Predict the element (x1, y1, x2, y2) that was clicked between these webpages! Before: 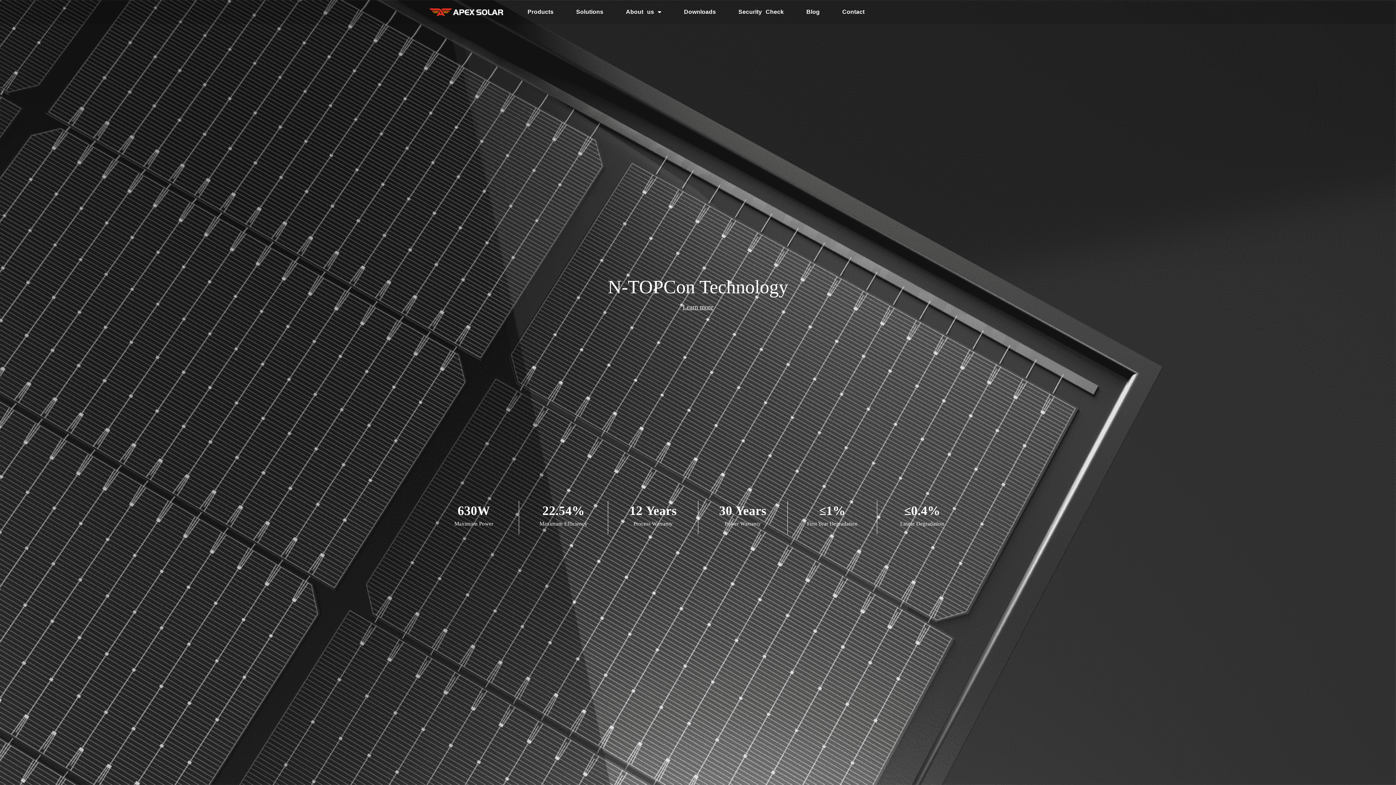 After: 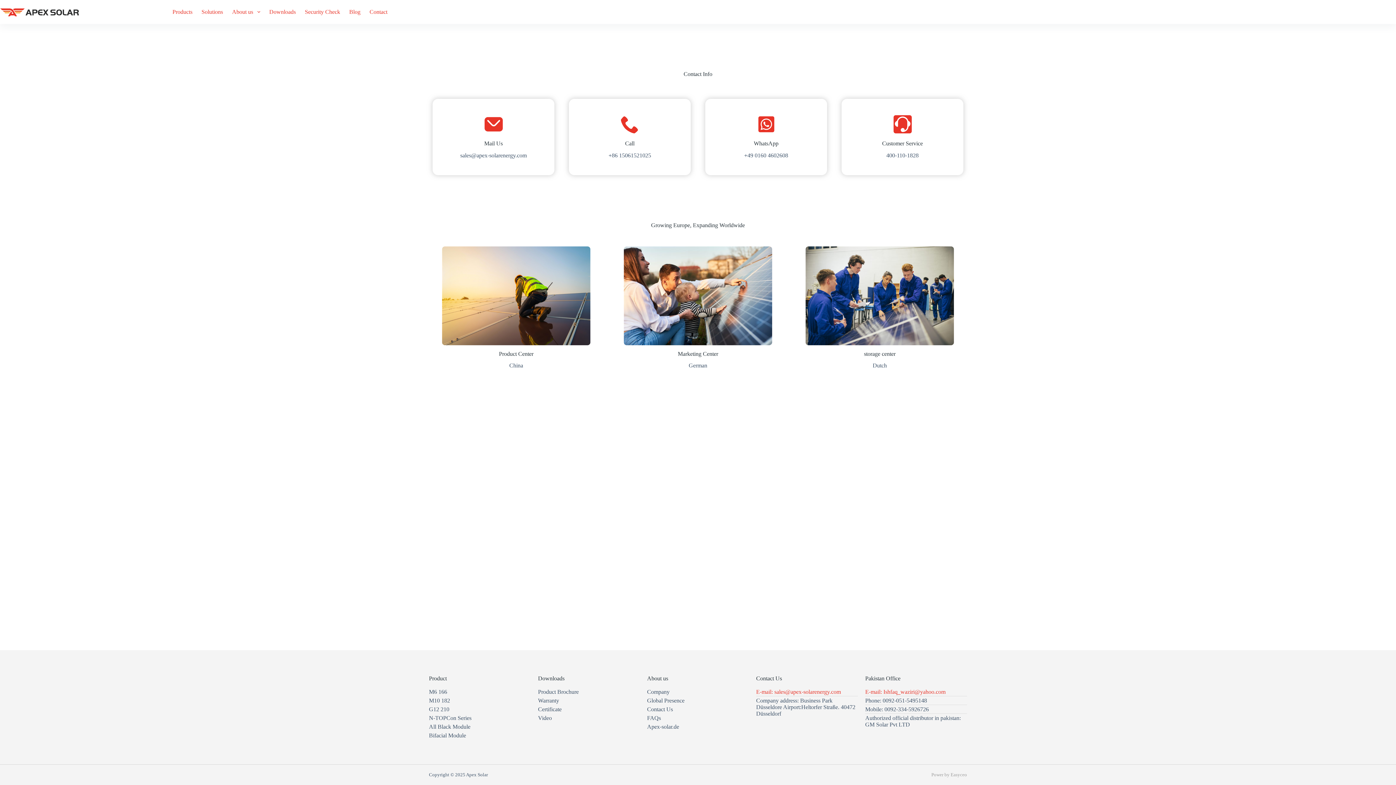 Action: label: Contact bbox: (831, 3, 876, 20)